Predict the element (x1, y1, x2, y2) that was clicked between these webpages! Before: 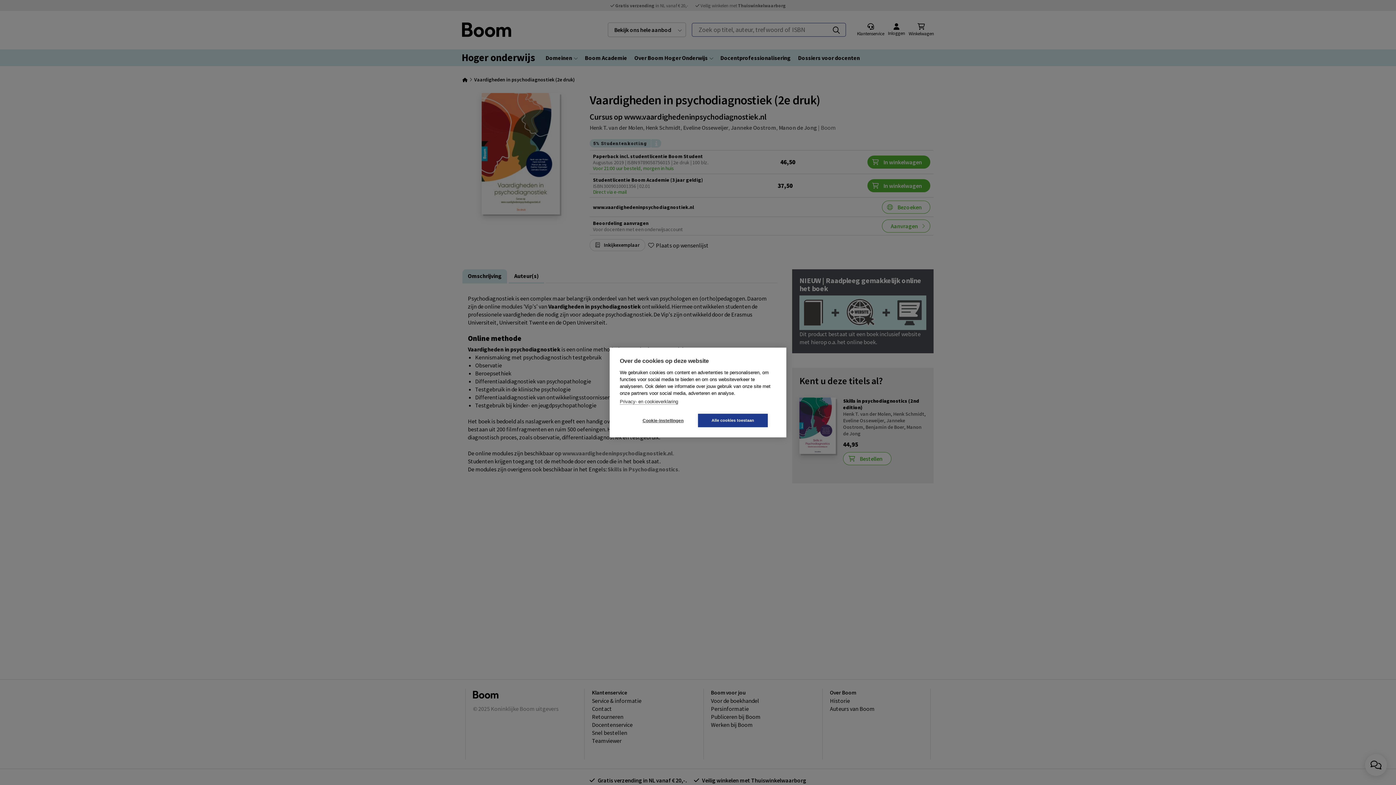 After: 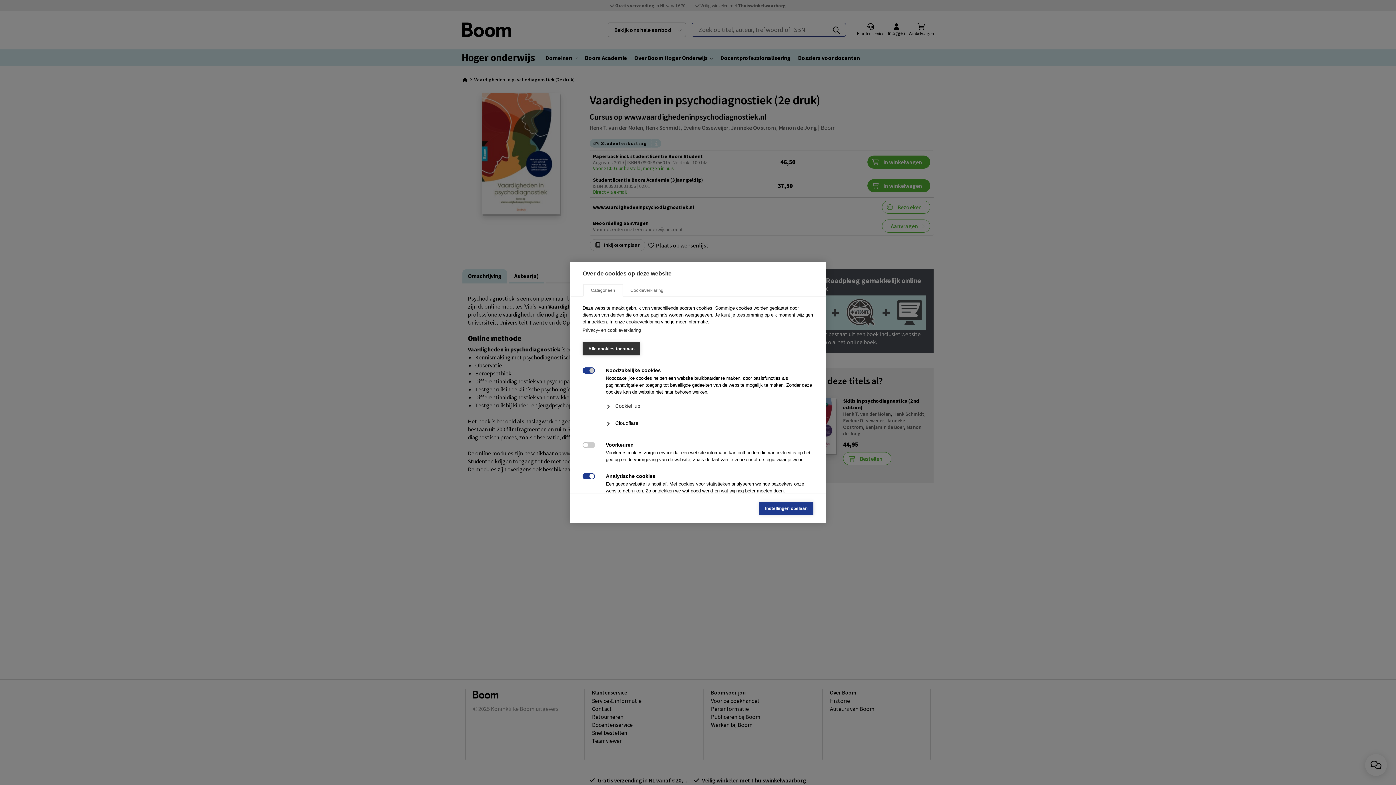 Action: bbox: (628, 414, 698, 427) label: Cookie-instellingen